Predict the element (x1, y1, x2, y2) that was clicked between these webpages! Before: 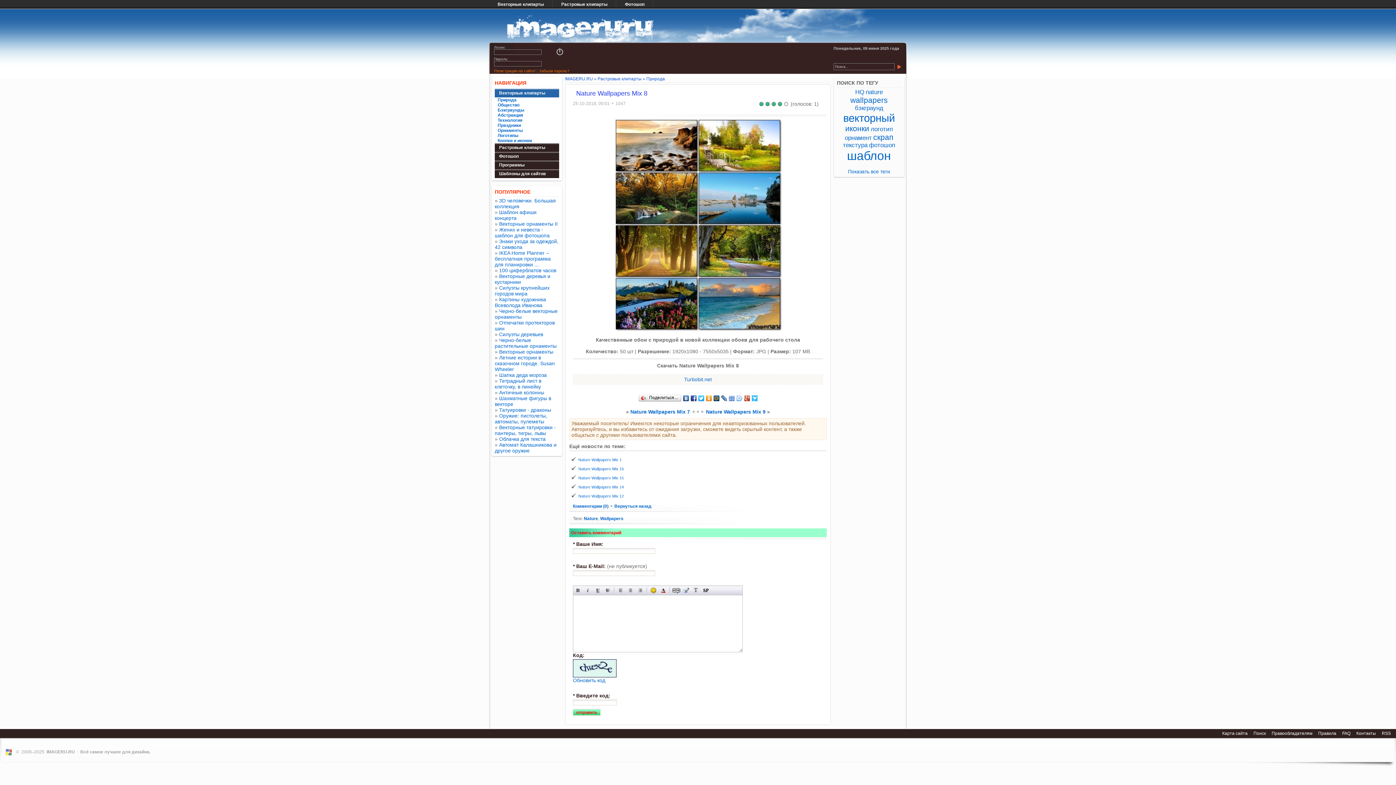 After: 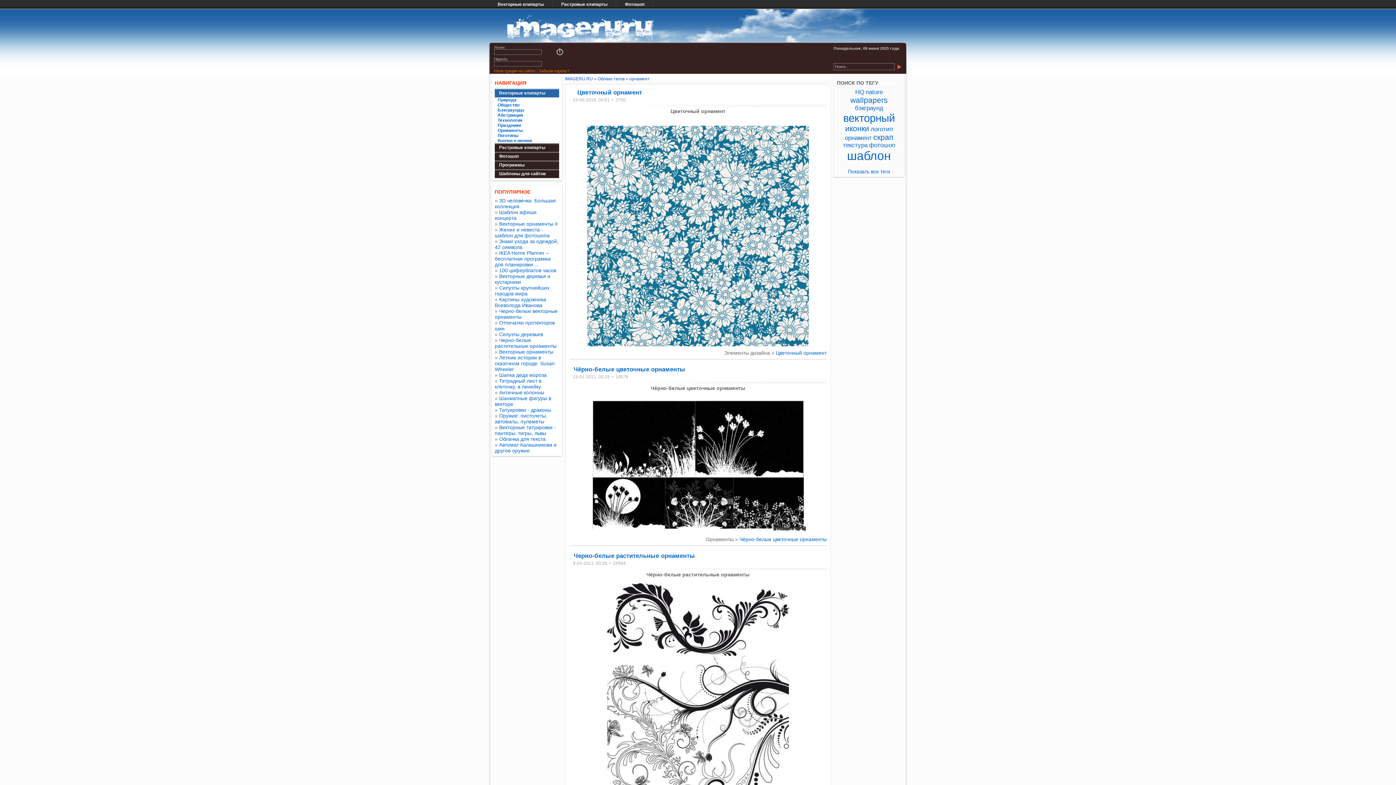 Action: bbox: (845, 134, 872, 141) label: орнамент